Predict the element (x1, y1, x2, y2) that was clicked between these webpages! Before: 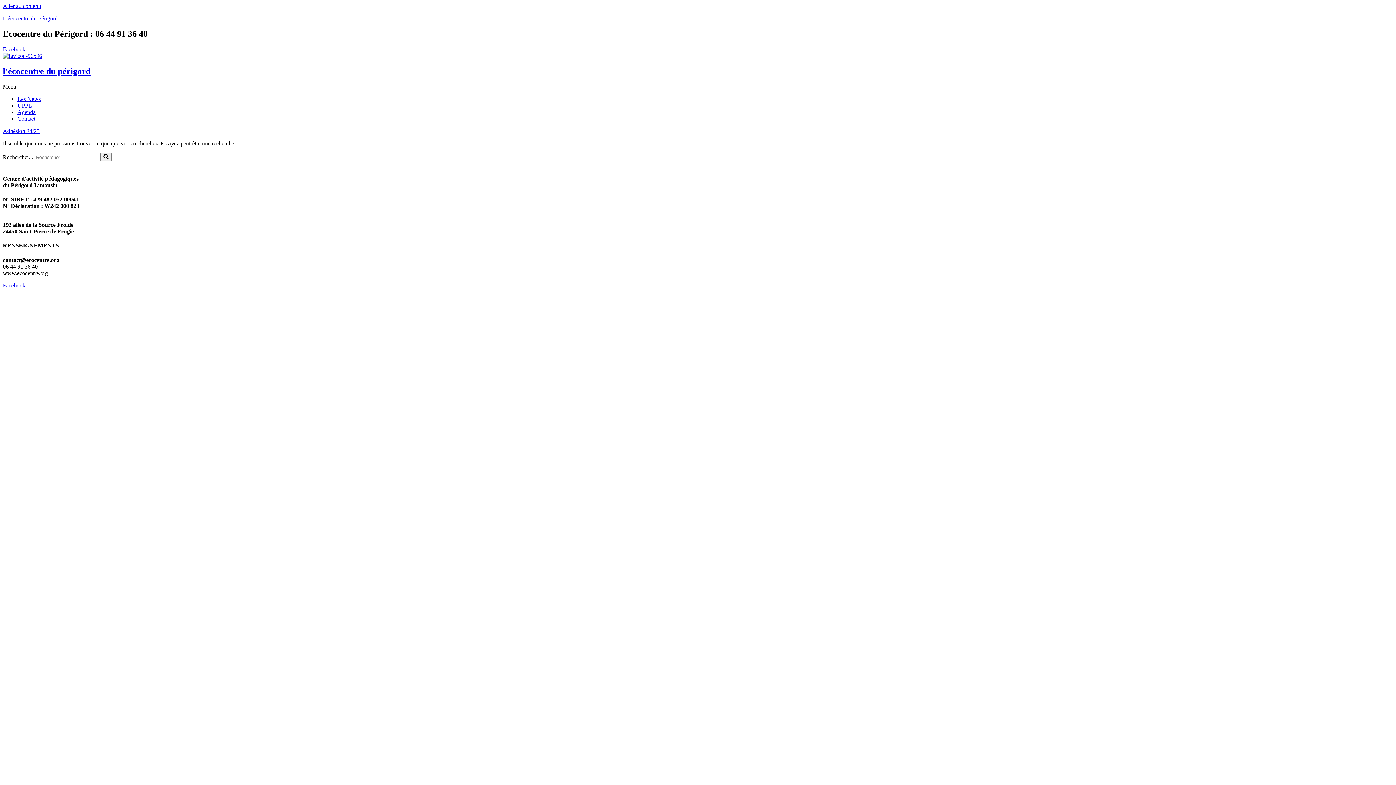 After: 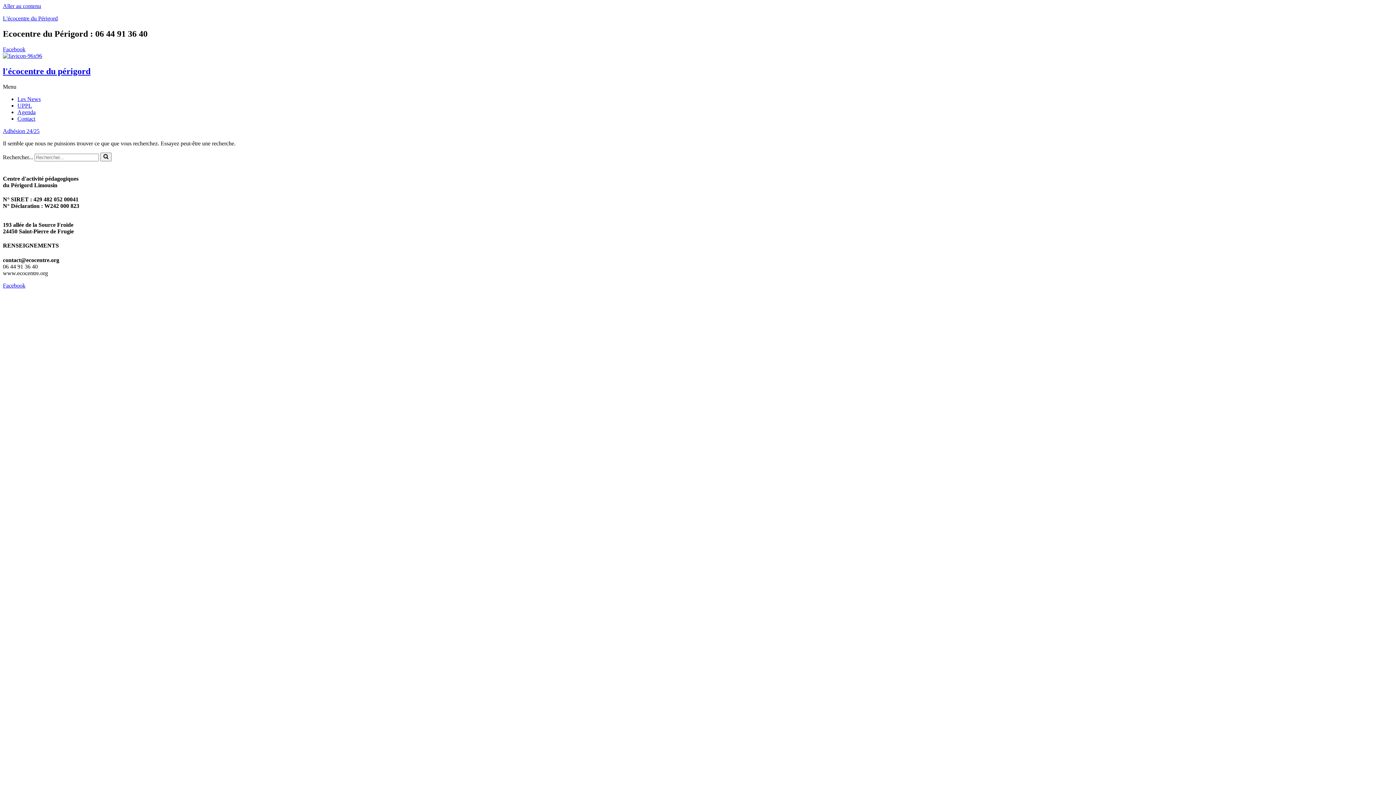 Action: bbox: (2, 46, 25, 52) label: Facebook